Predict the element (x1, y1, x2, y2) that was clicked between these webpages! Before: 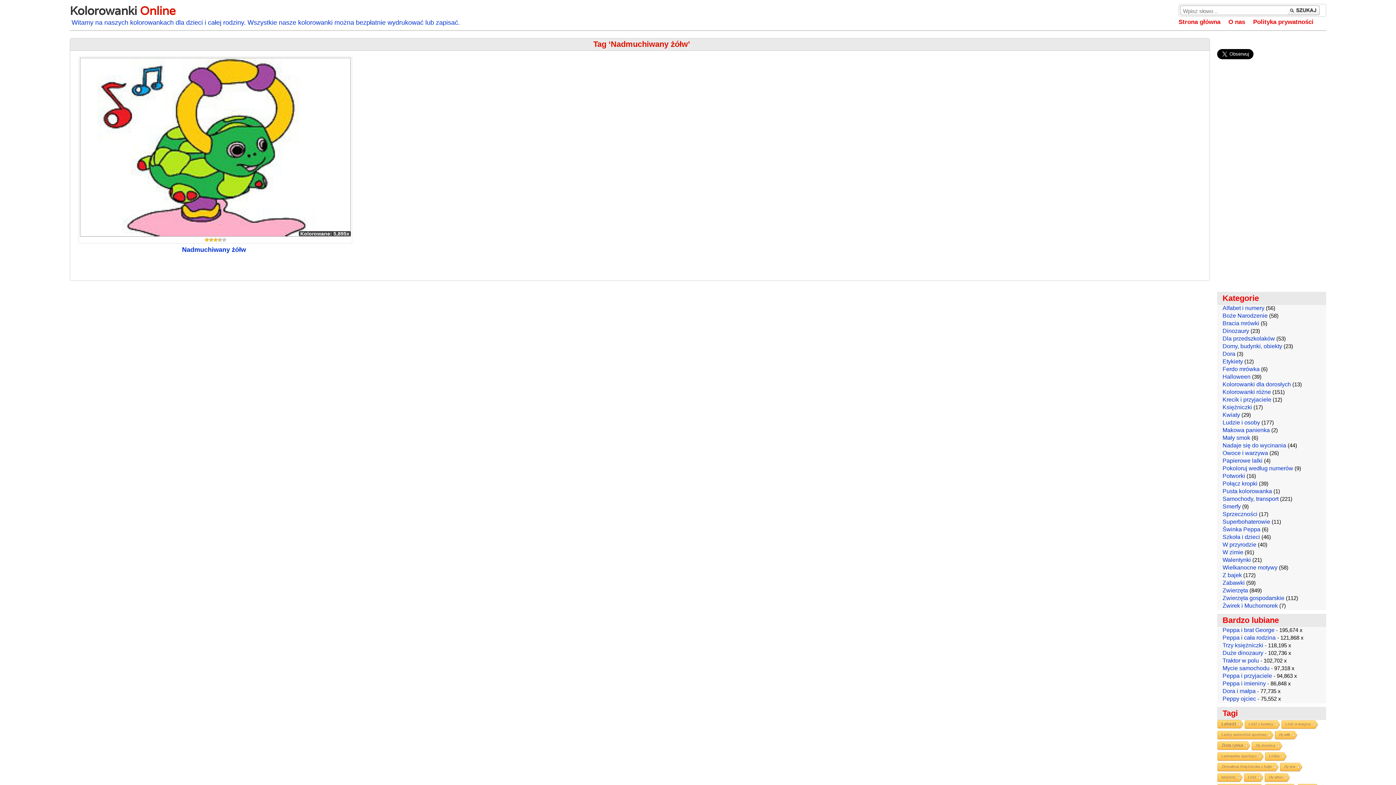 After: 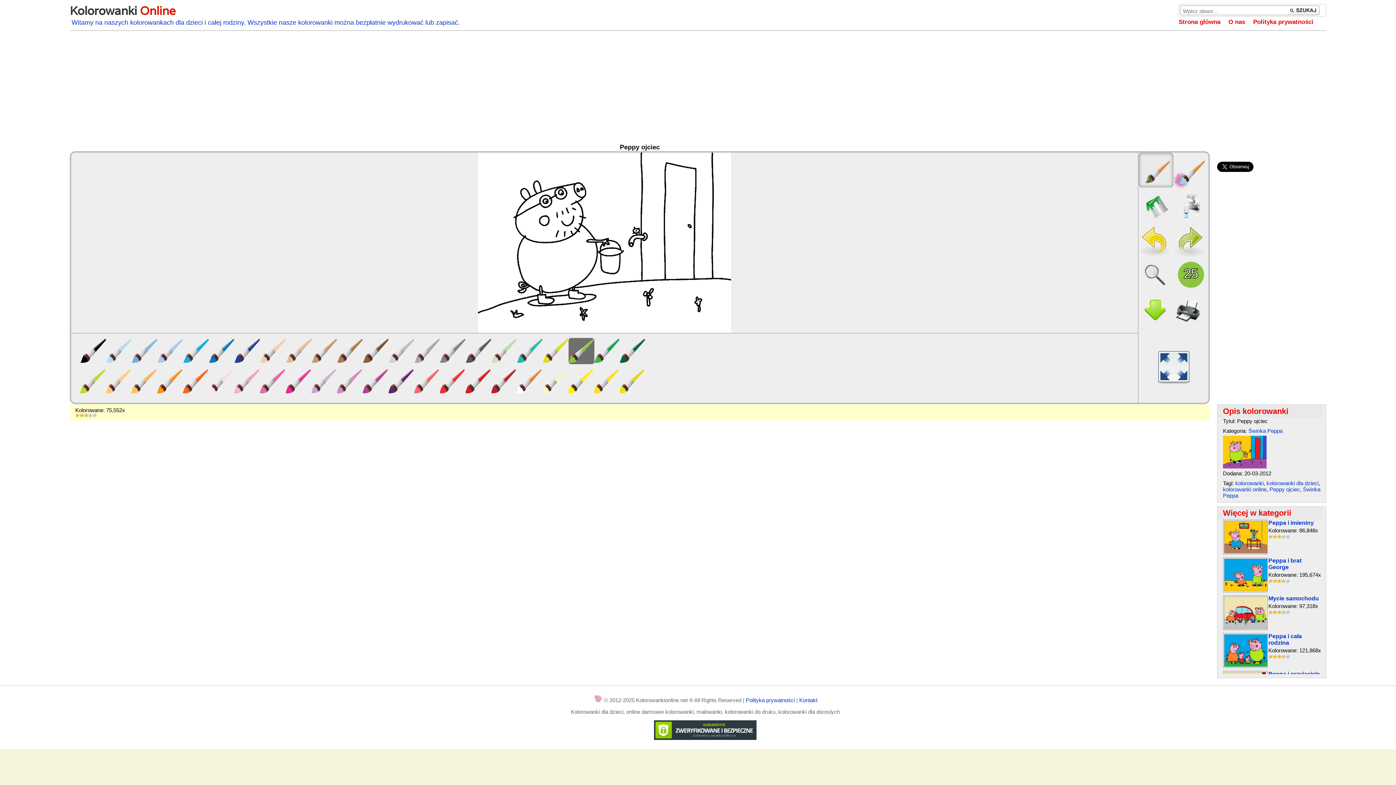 Action: bbox: (1222, 696, 1256, 702) label: Peppy ojciec